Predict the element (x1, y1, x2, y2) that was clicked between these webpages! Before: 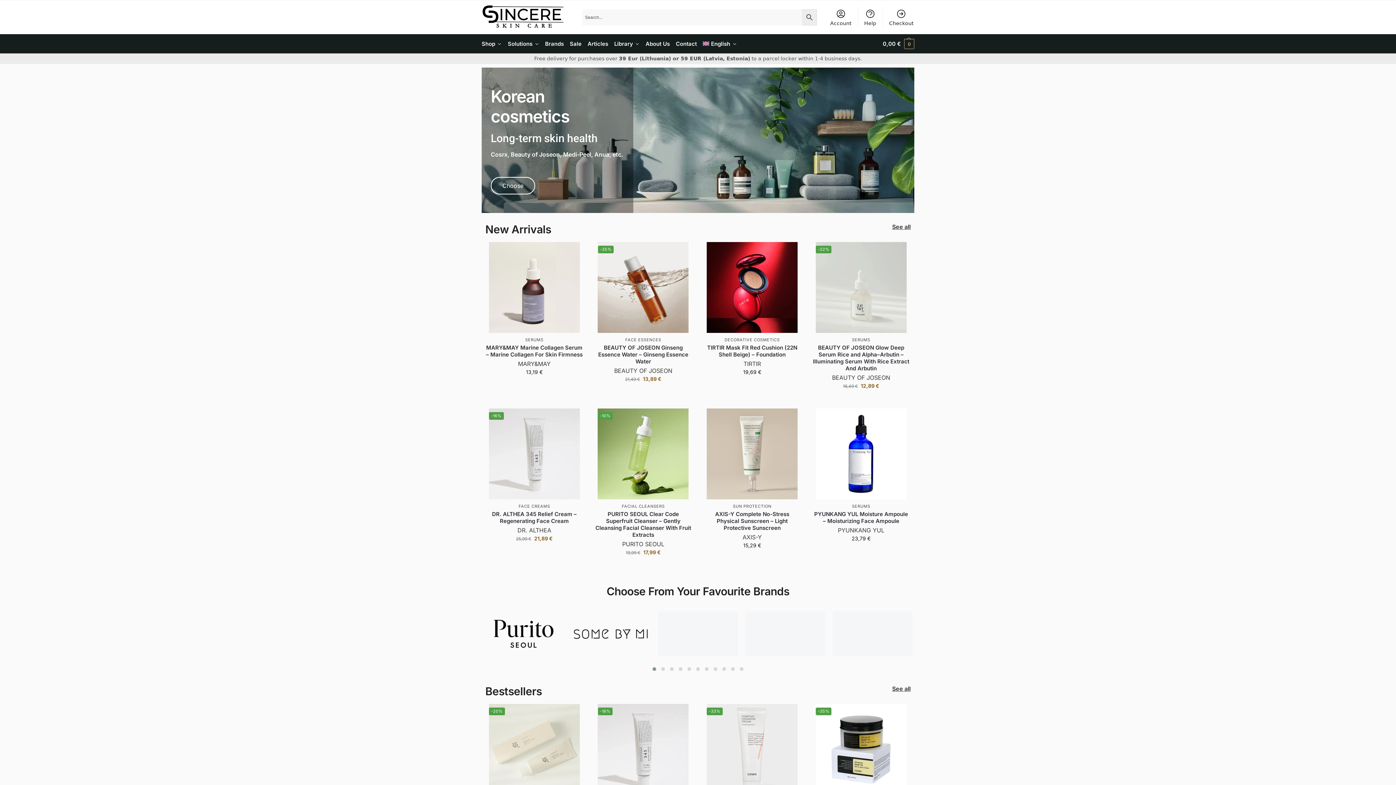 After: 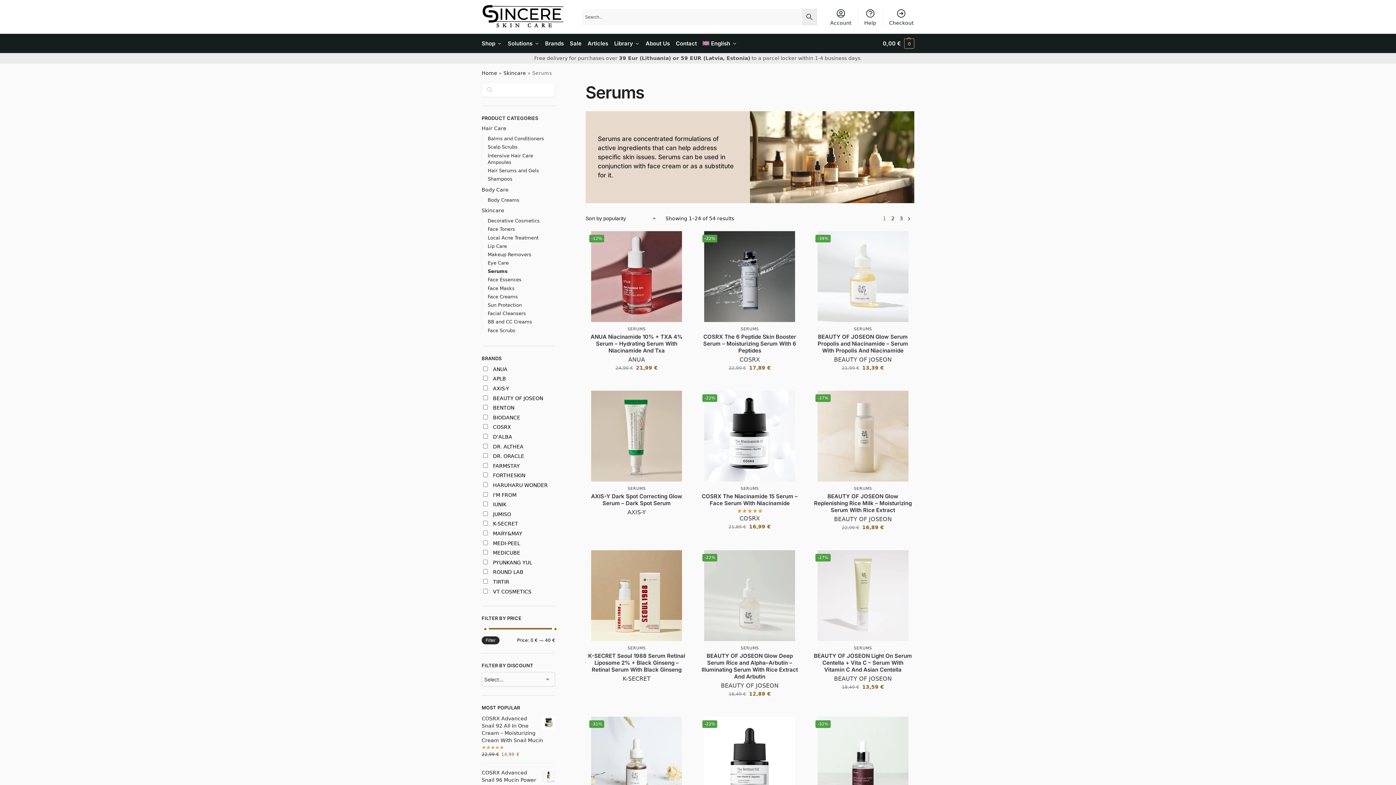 Action: label: SERUMS bbox: (525, 337, 543, 342)